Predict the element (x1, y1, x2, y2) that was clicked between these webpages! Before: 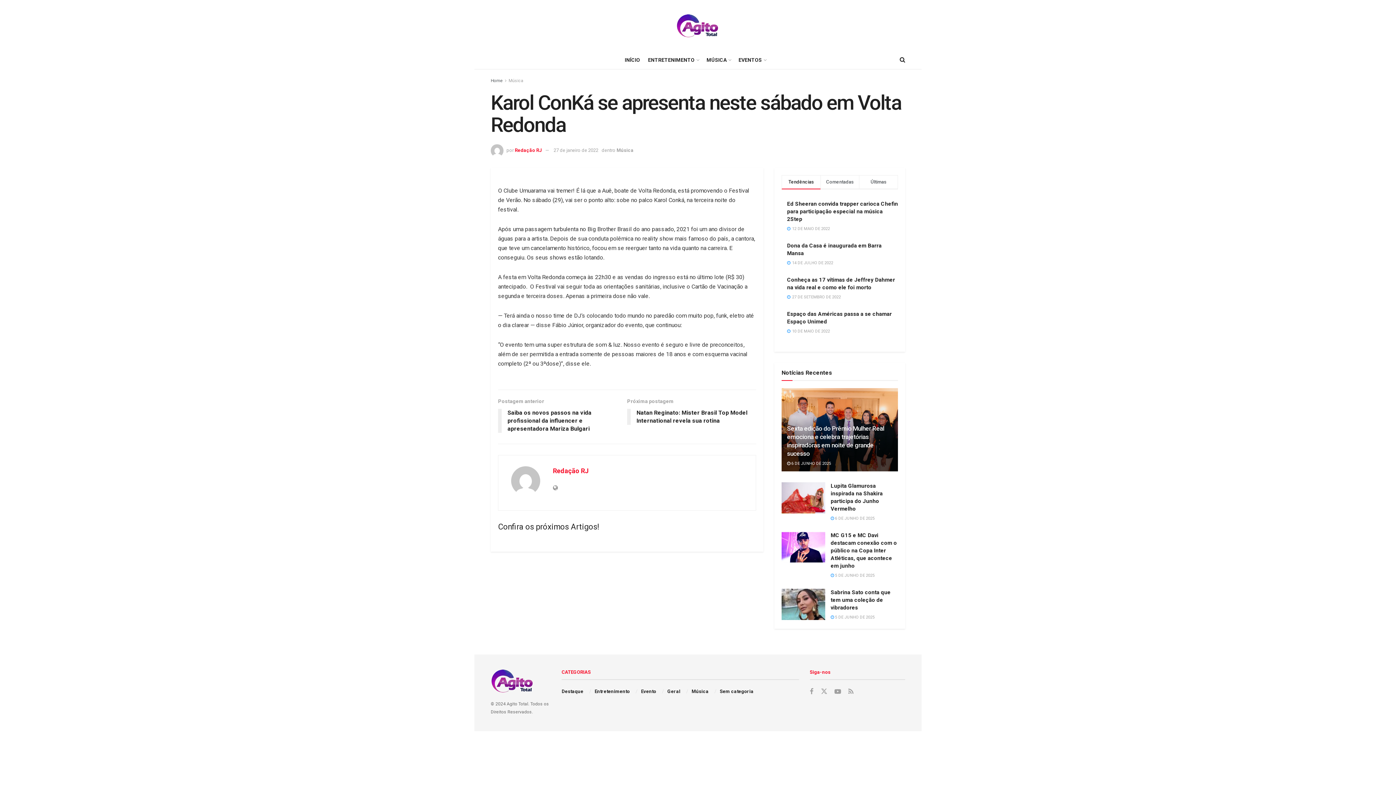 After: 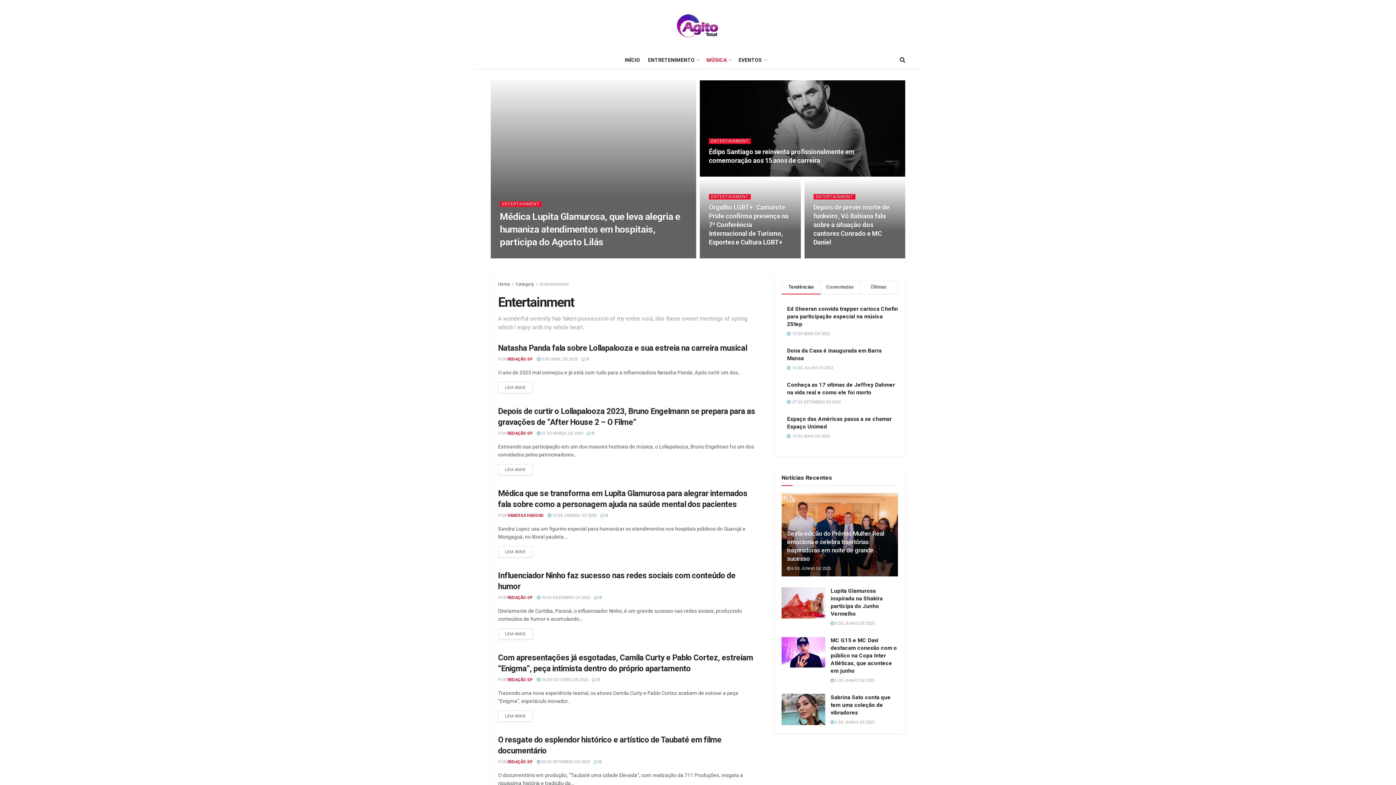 Action: label: MÚSICA bbox: (706, 50, 730, 69)